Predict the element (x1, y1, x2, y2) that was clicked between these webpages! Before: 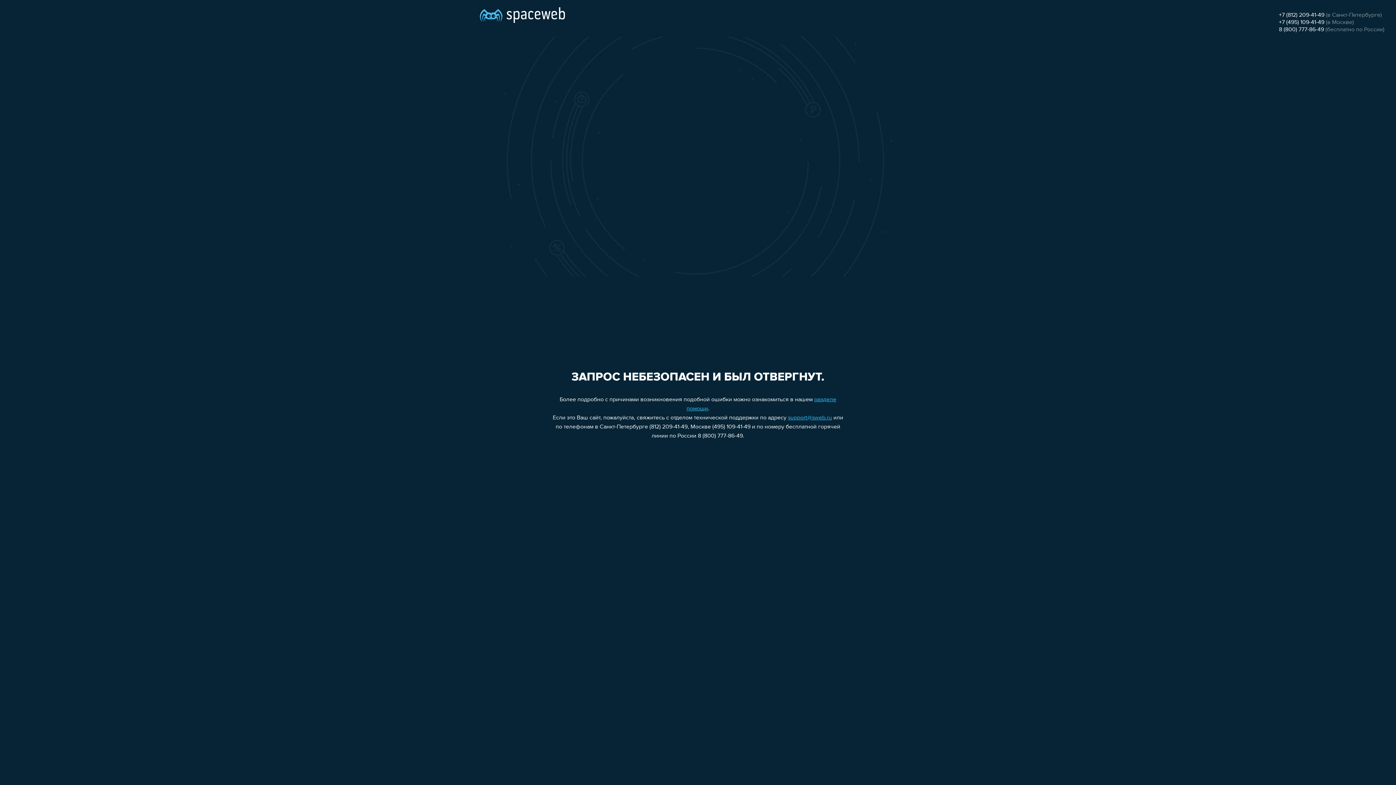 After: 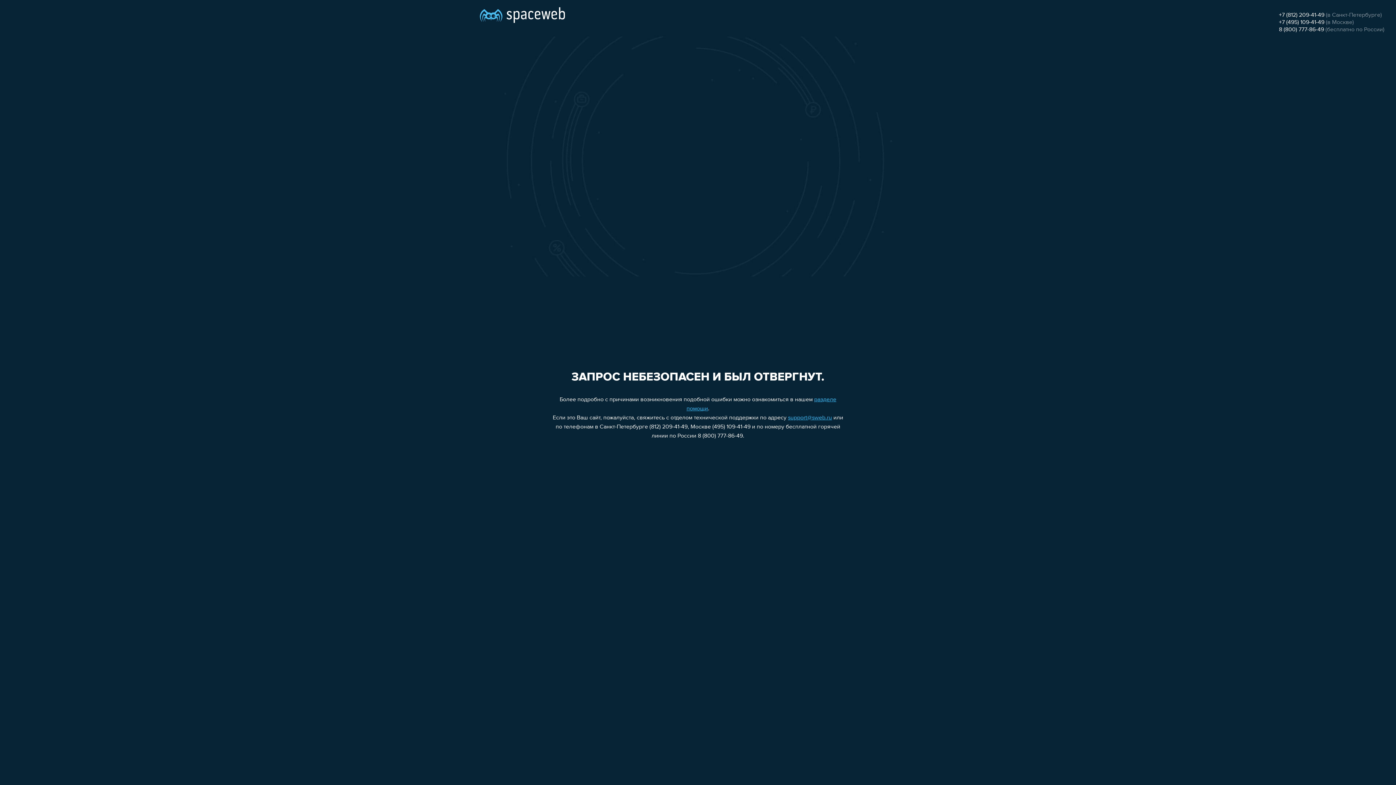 Action: label: support@sweb.ru bbox: (788, 415, 832, 421)